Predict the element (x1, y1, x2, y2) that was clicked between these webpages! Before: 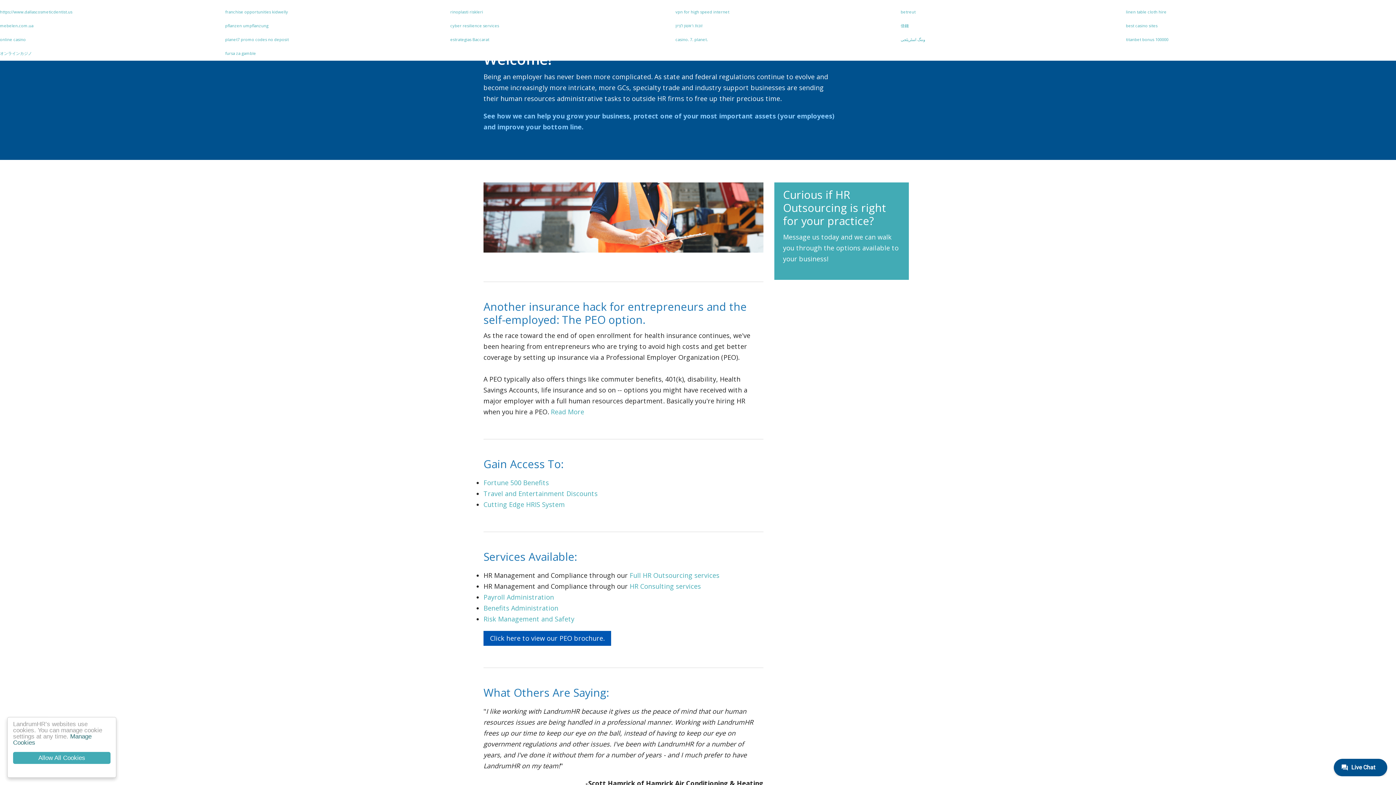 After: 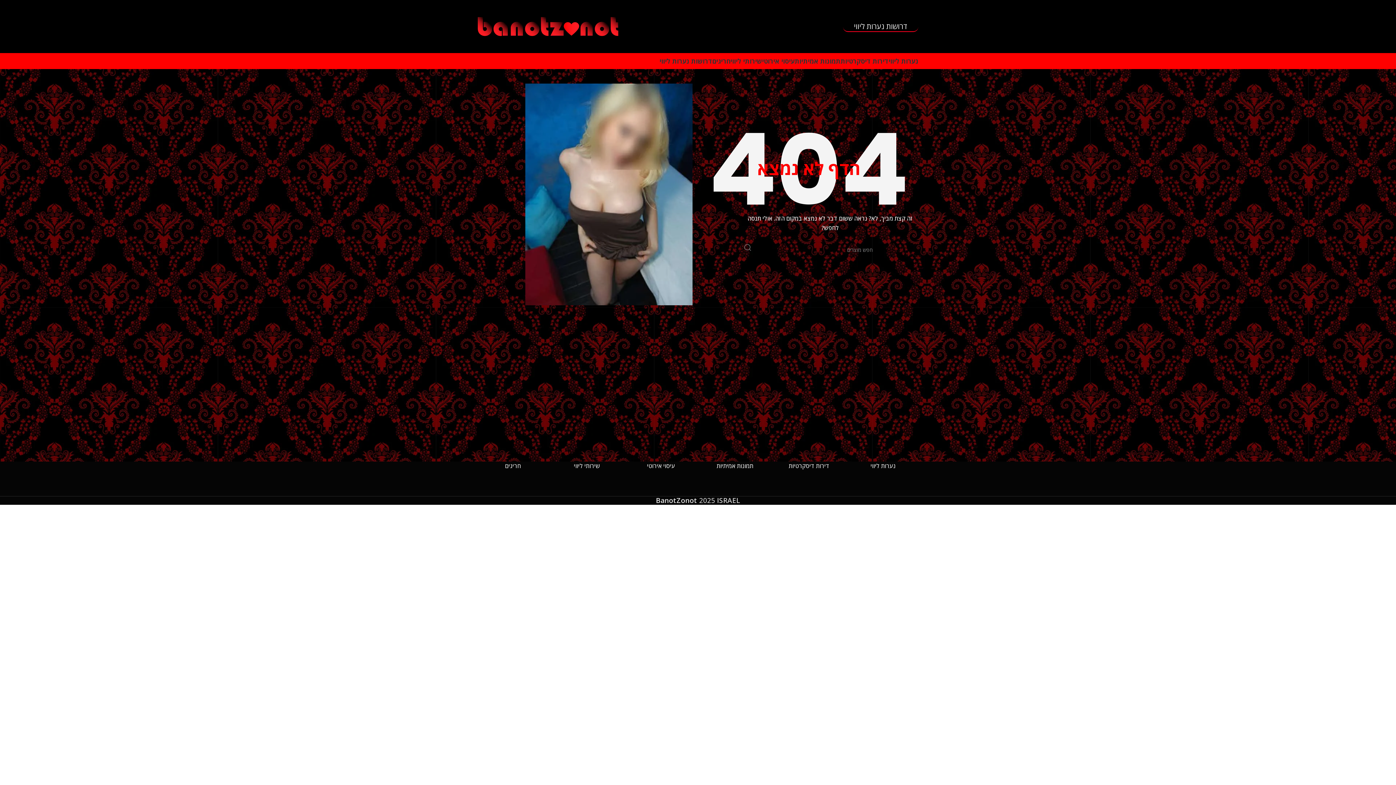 Action: bbox: (675, 22, 702, 28) label: זונות ראשון לציון